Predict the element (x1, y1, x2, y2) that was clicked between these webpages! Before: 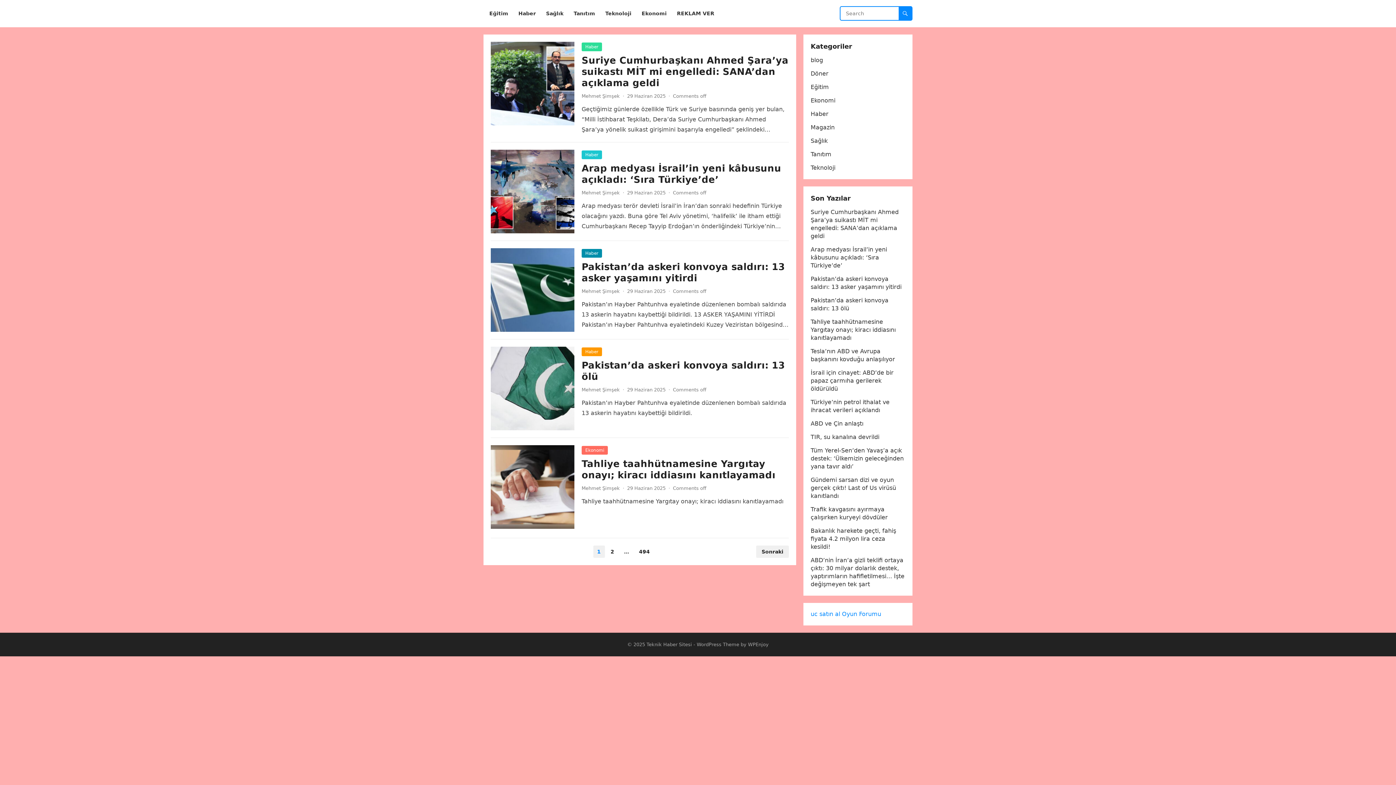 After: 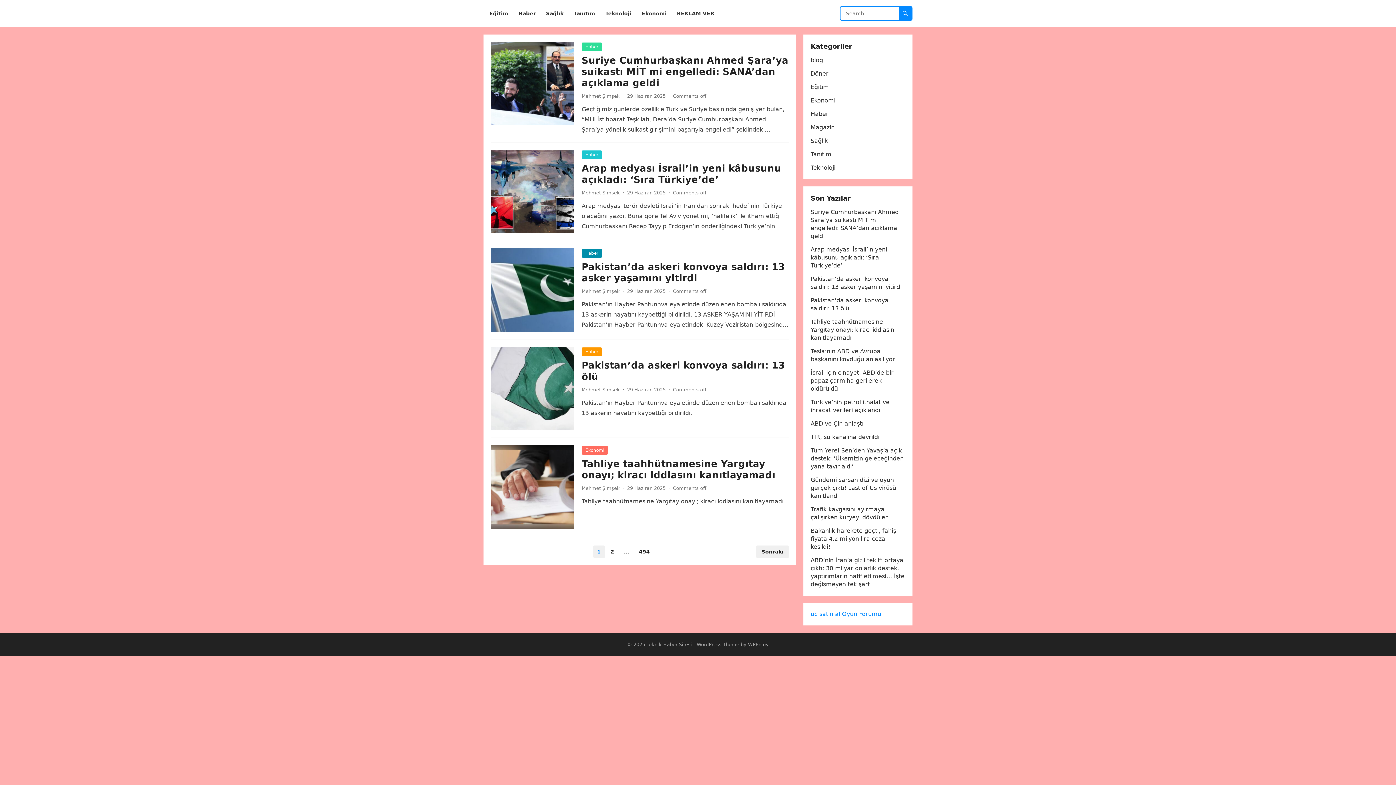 Action: label: uc satın al bbox: (810, 610, 840, 617)